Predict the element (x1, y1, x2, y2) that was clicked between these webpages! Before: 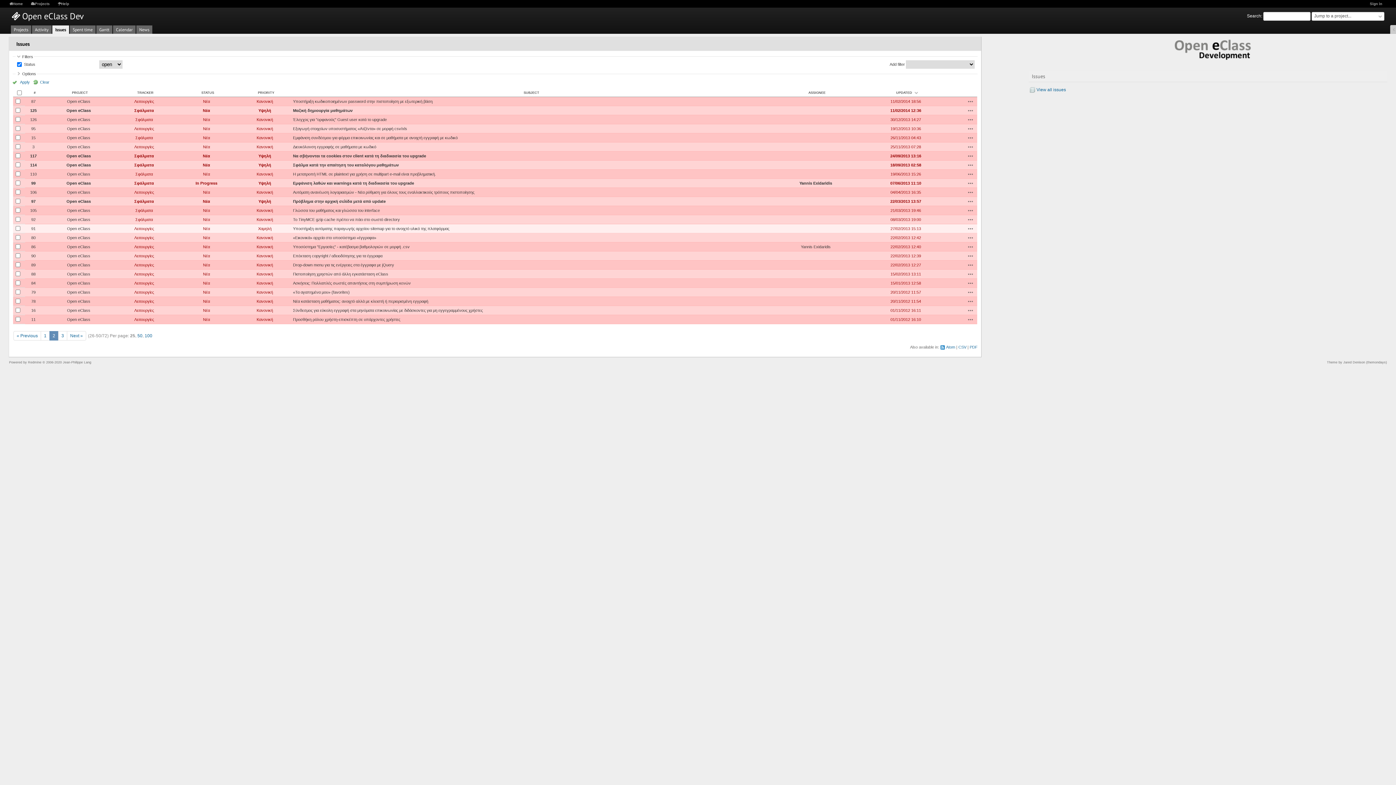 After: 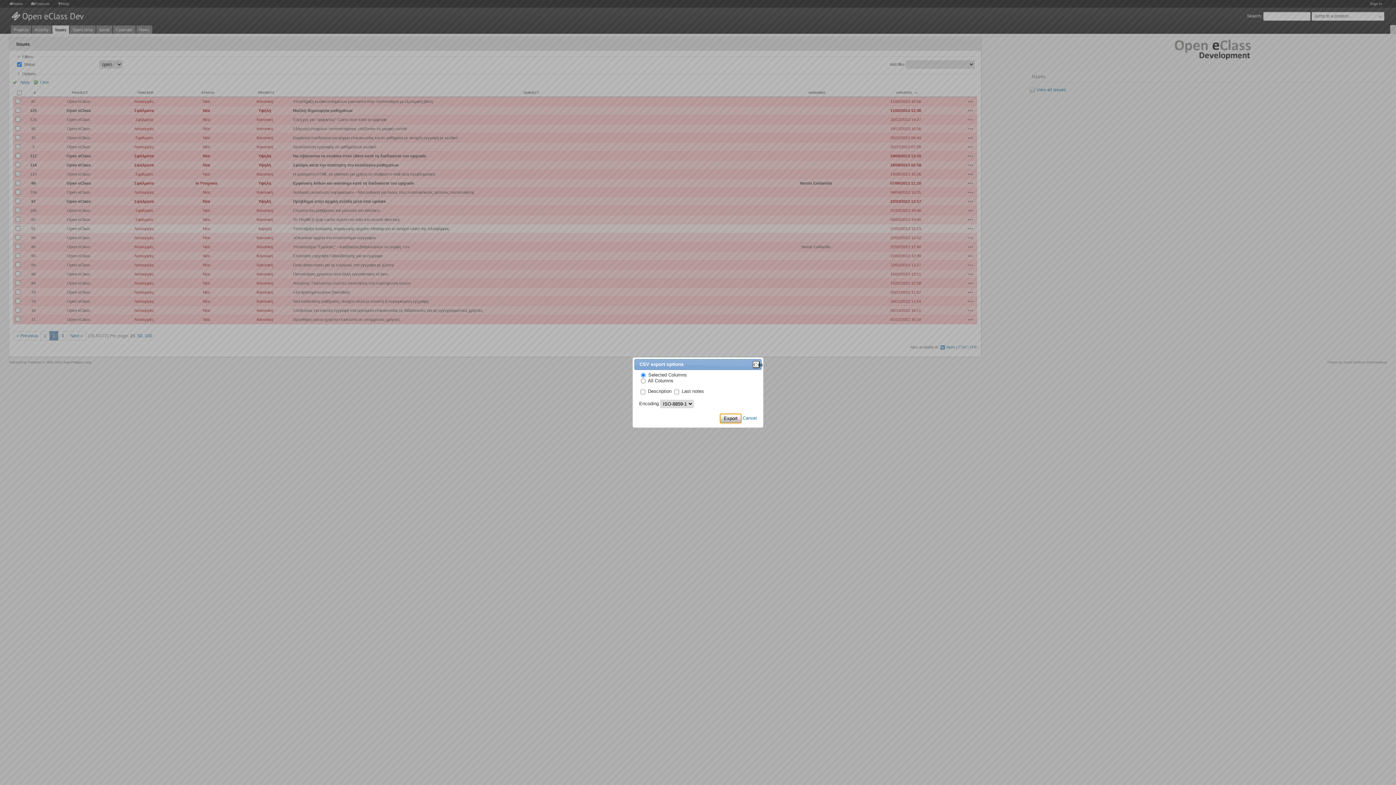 Action: bbox: (958, 345, 966, 349) label: CSV